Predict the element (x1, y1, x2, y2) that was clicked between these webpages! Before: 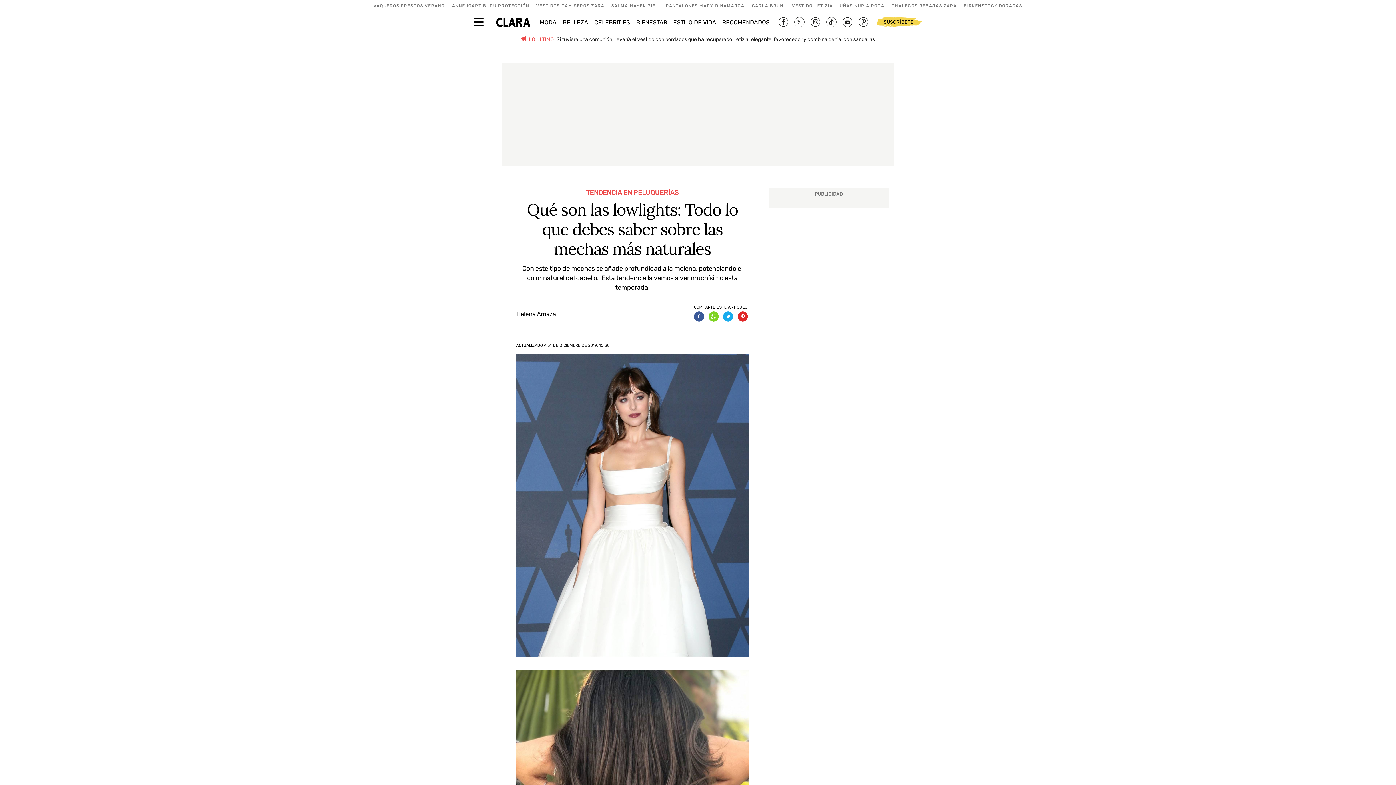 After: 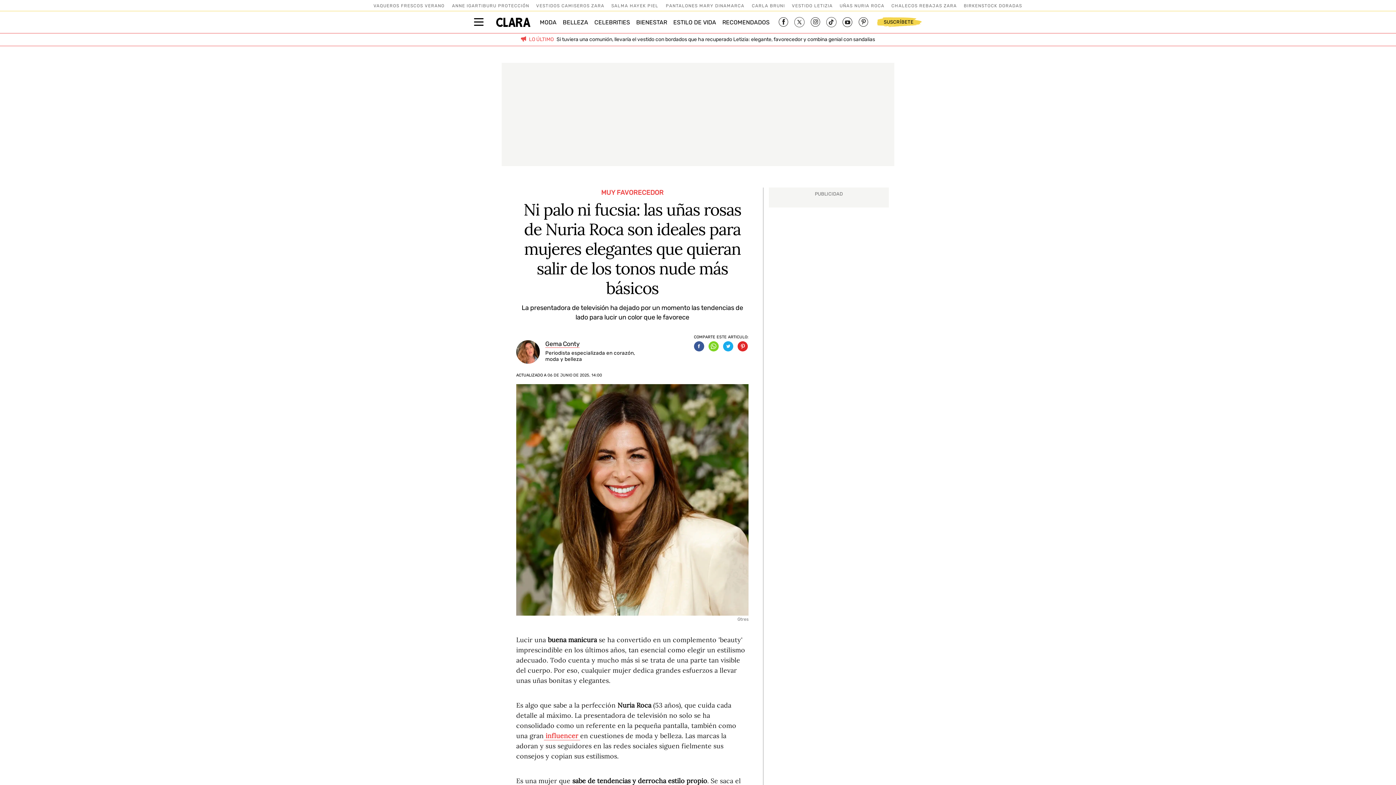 Action: label: UÑAS NURIA ROCA bbox: (839, 3, 884, 8)